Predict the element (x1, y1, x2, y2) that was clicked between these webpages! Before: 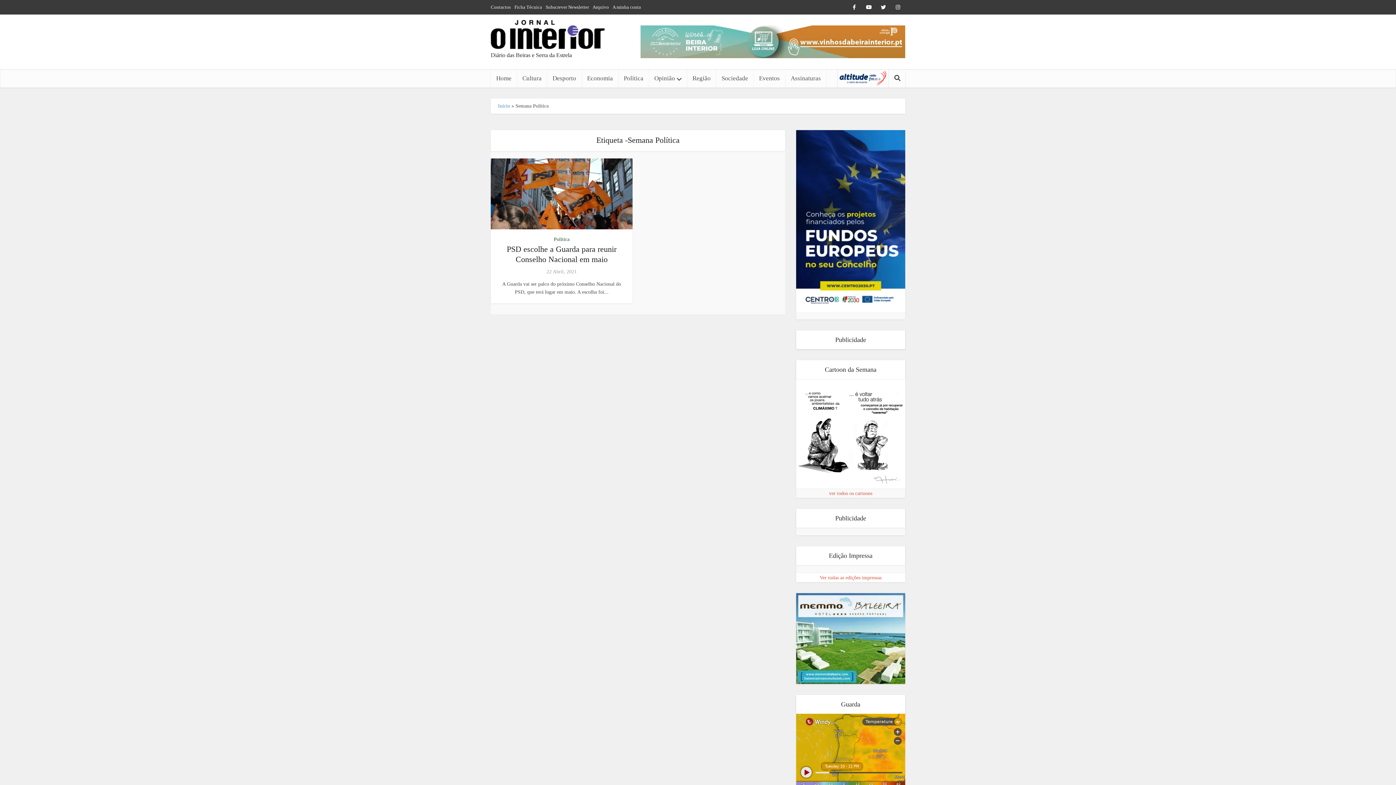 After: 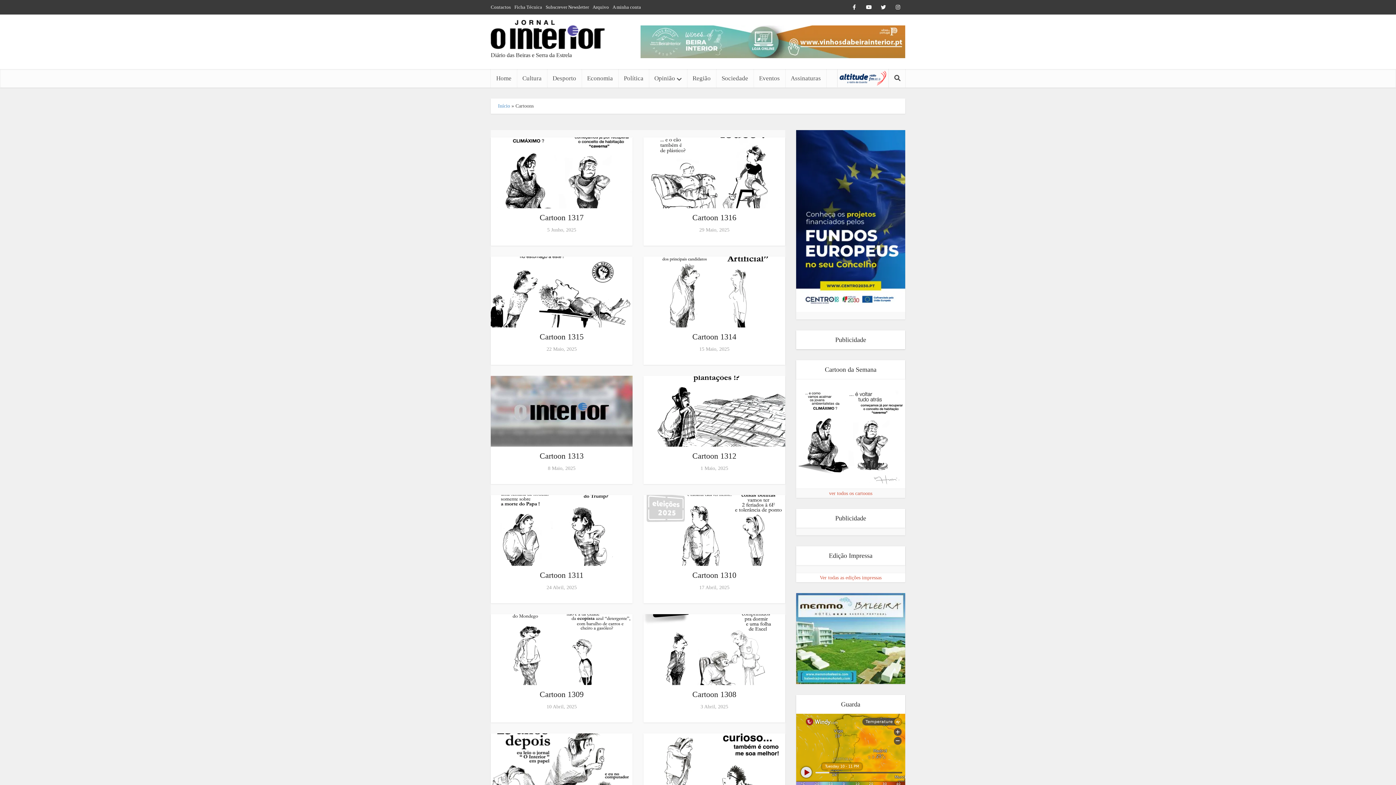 Action: label: ver todos os cartoons bbox: (796, 489, 905, 498)